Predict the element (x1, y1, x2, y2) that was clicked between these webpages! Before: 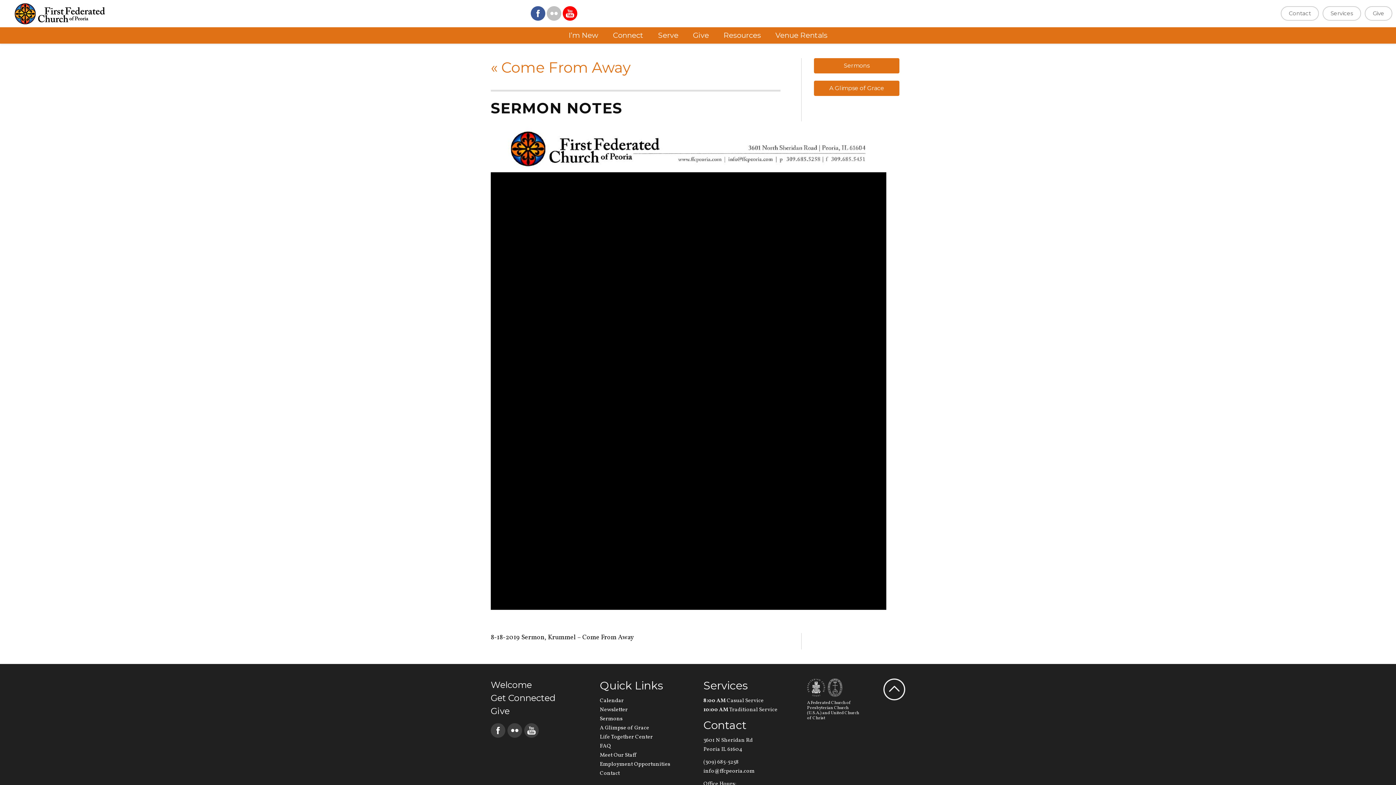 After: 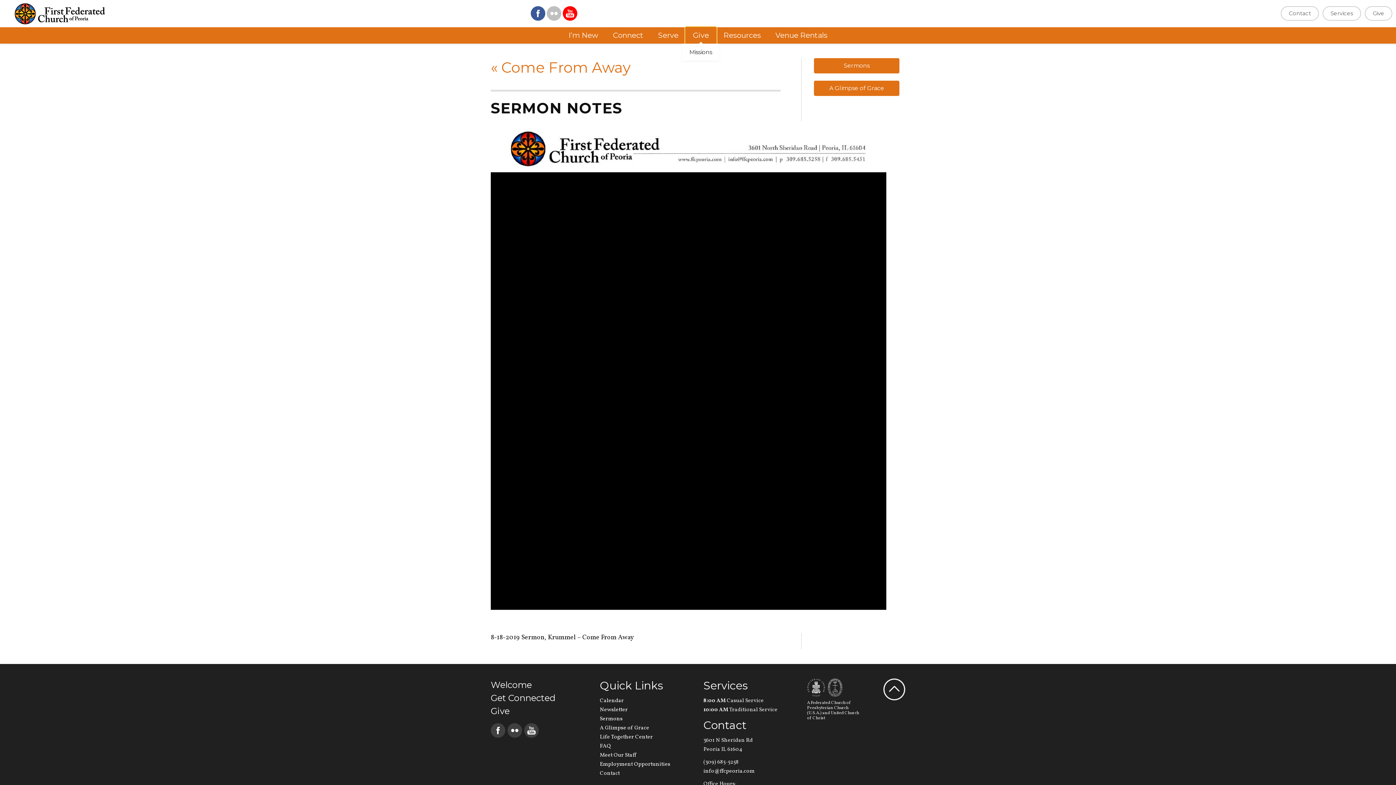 Action: label: Give bbox: (685, 27, 716, 43)